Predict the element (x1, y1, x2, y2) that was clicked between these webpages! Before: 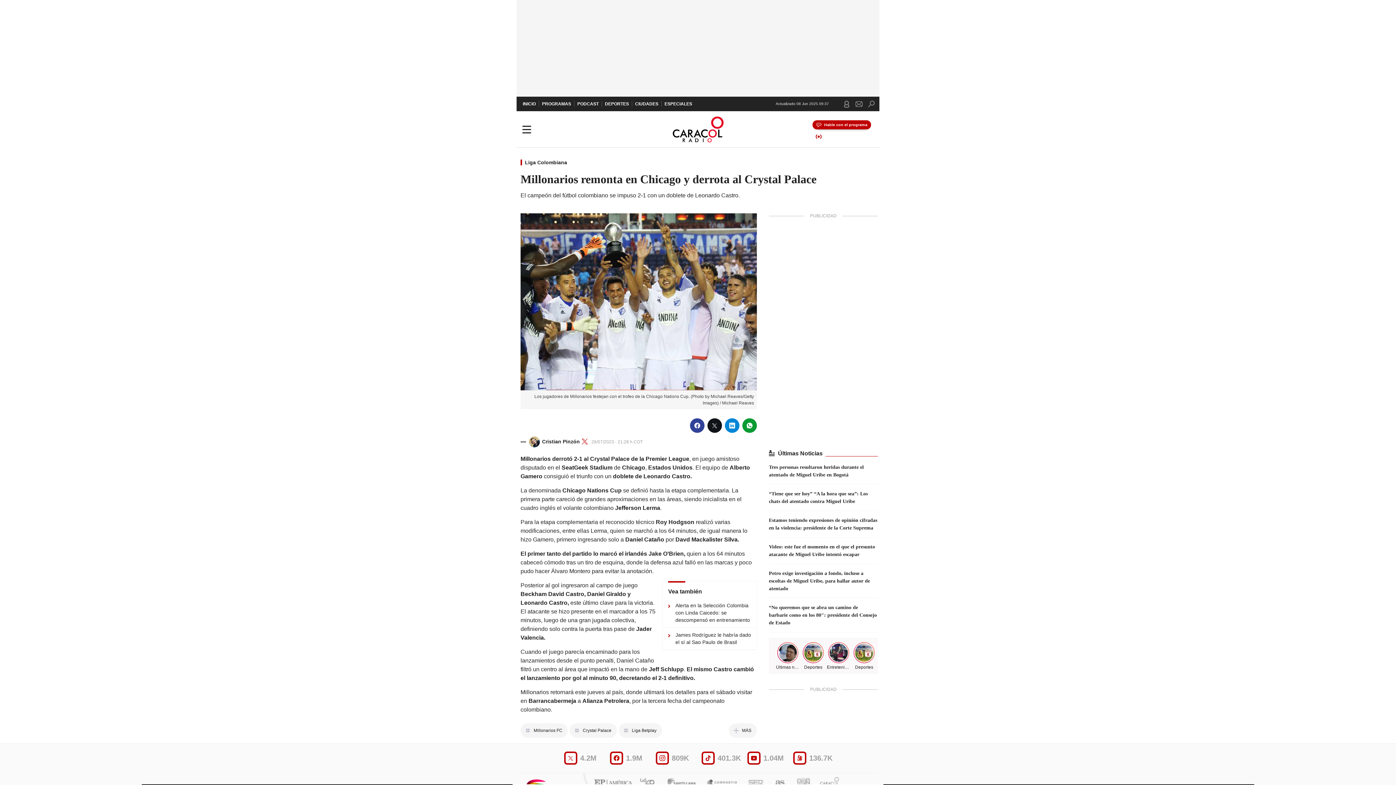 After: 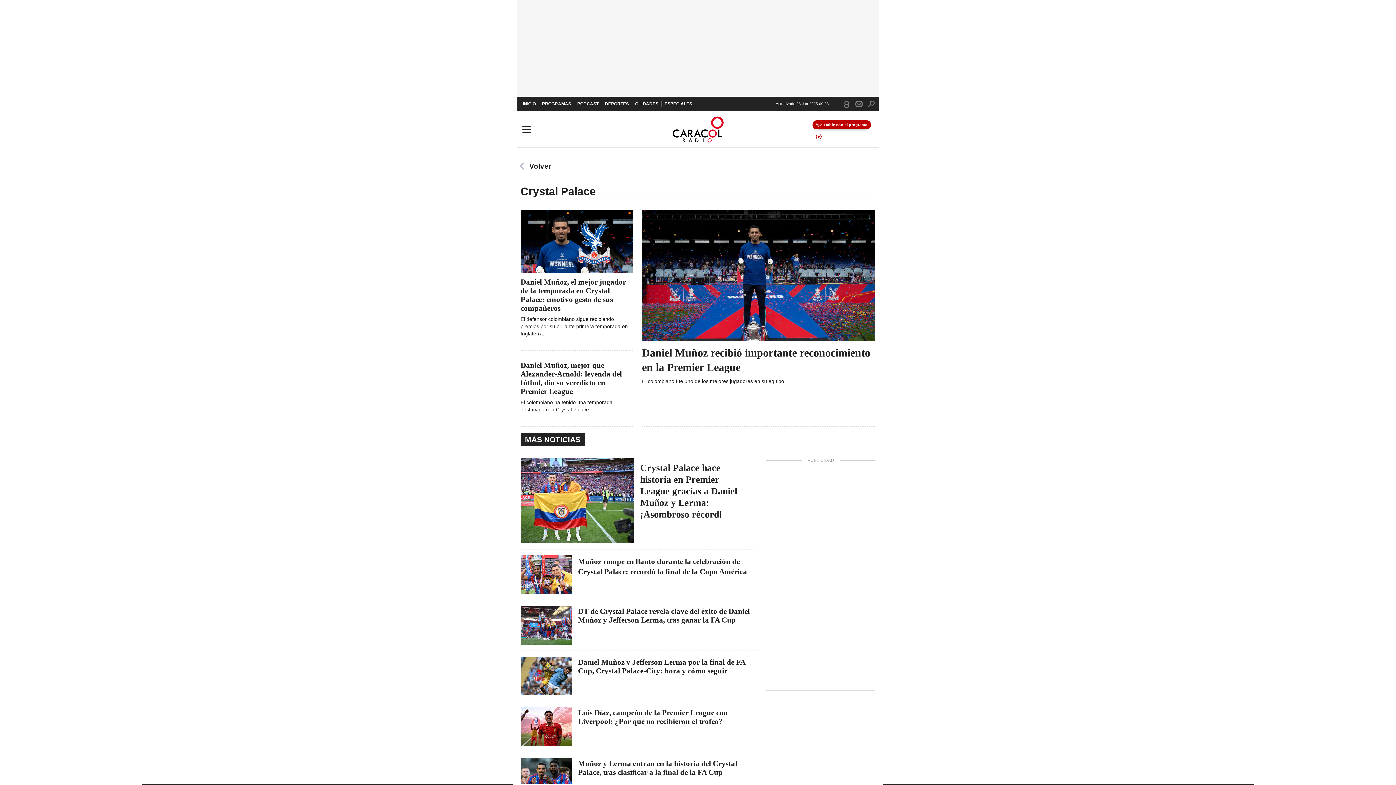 Action: label: Crystal Palace bbox: (582, 723, 611, 738)